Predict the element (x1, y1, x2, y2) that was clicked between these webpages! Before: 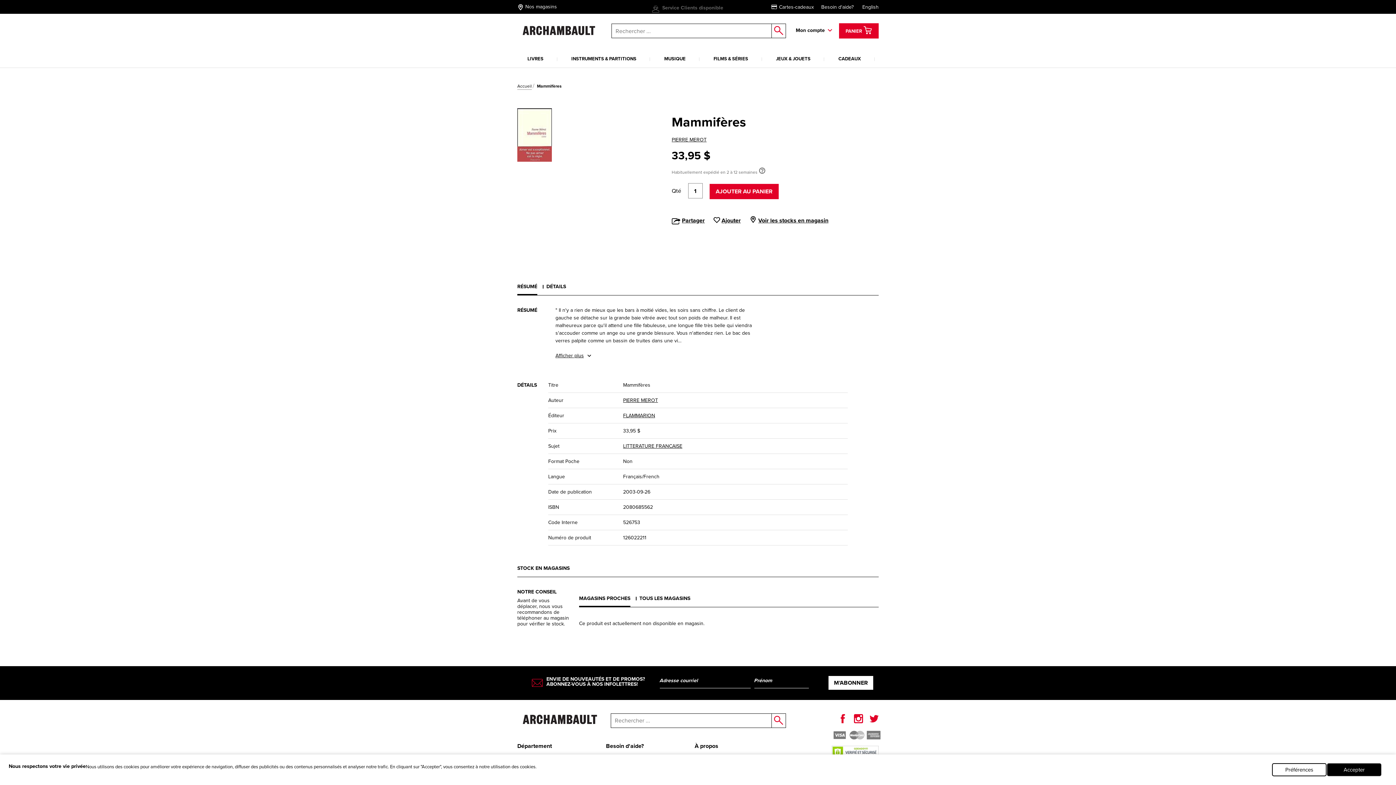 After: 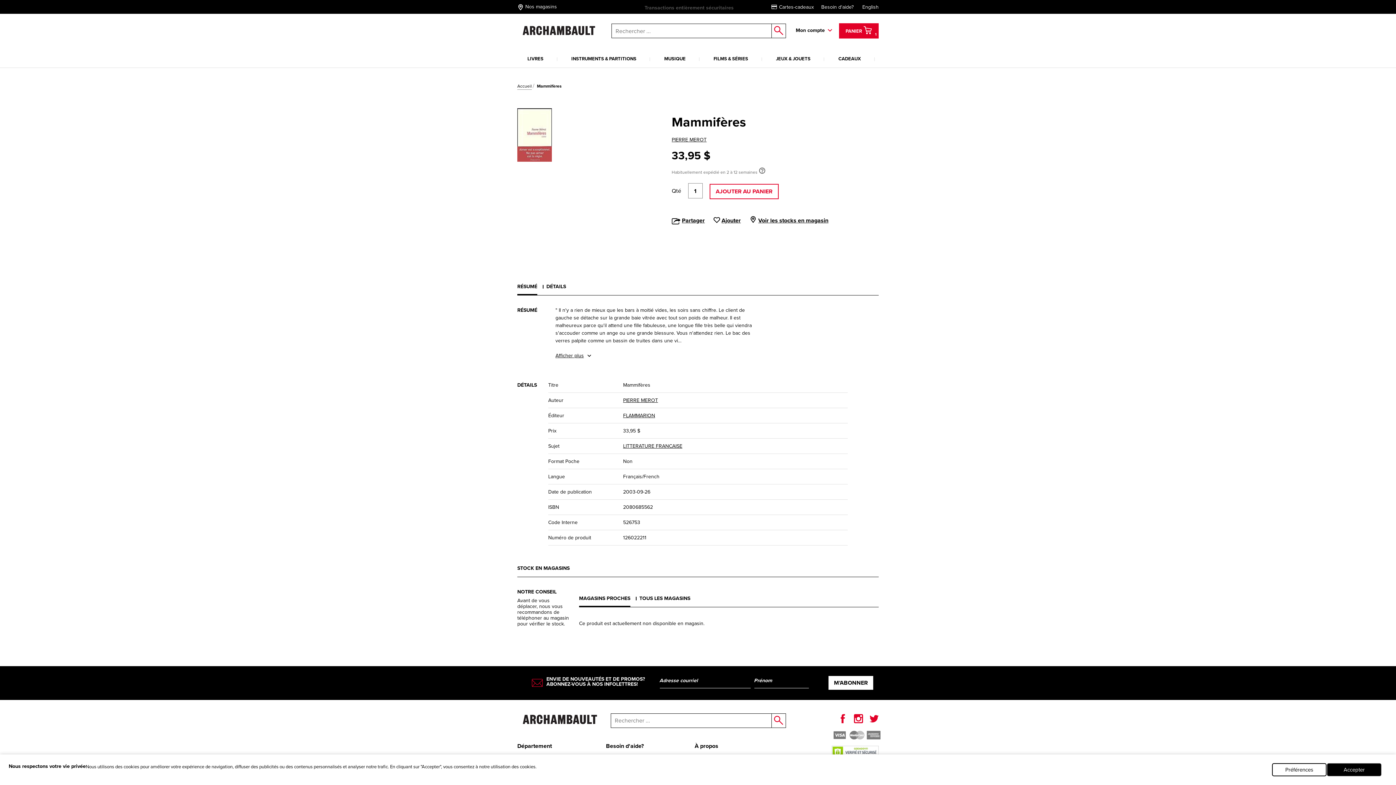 Action: label: AJOUTER AU PANIER bbox: (709, 183, 778, 199)